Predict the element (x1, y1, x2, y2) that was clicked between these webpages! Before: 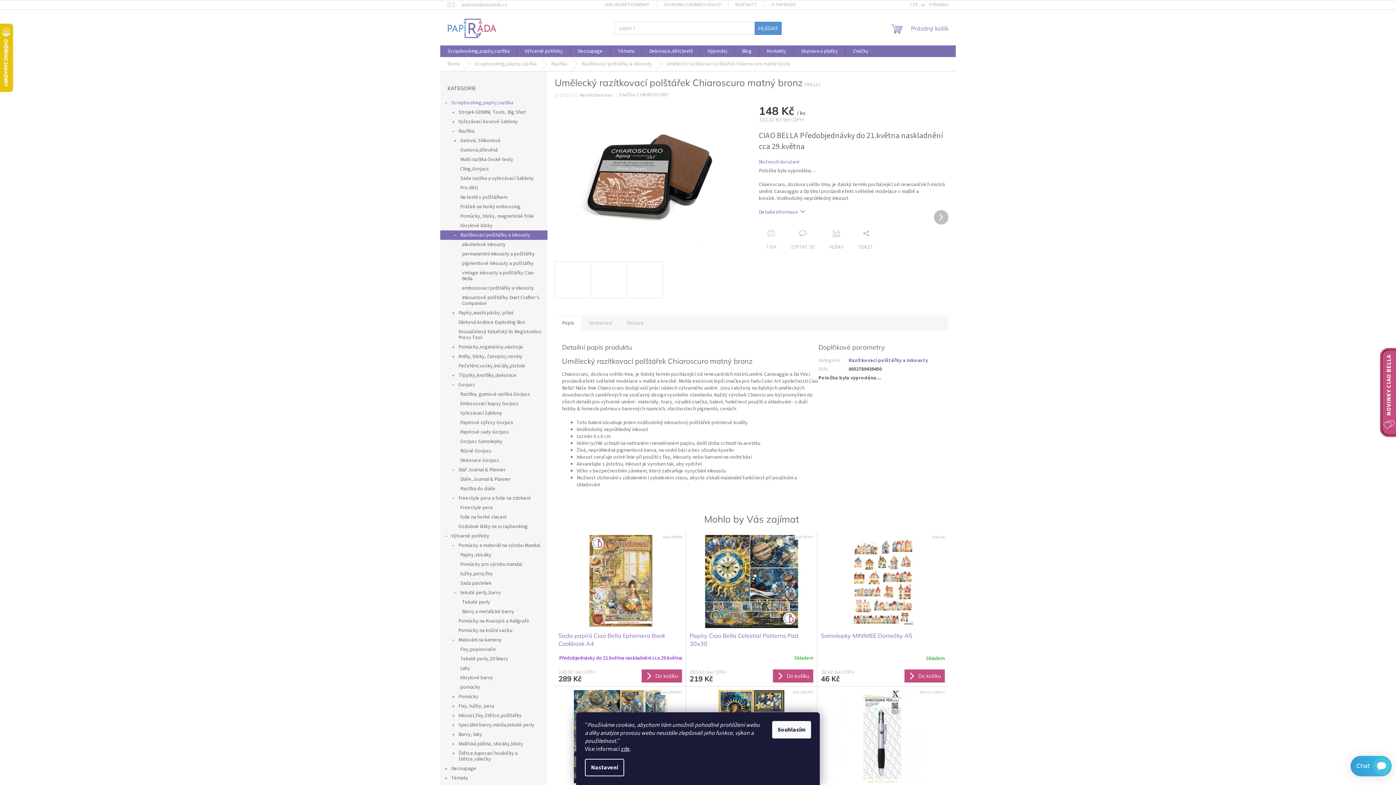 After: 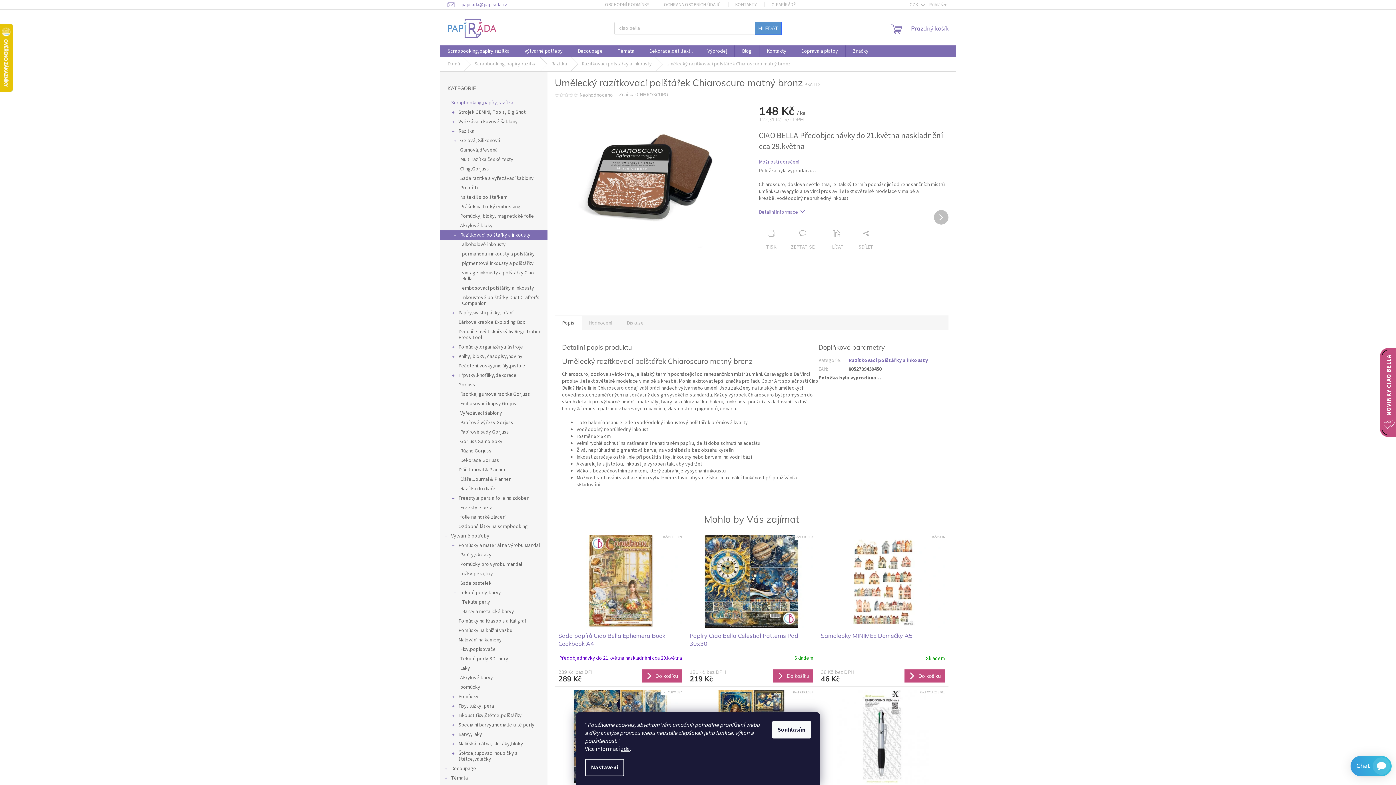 Action: label: papirada@papirada.cz bbox: (447, 1, 514, 7)